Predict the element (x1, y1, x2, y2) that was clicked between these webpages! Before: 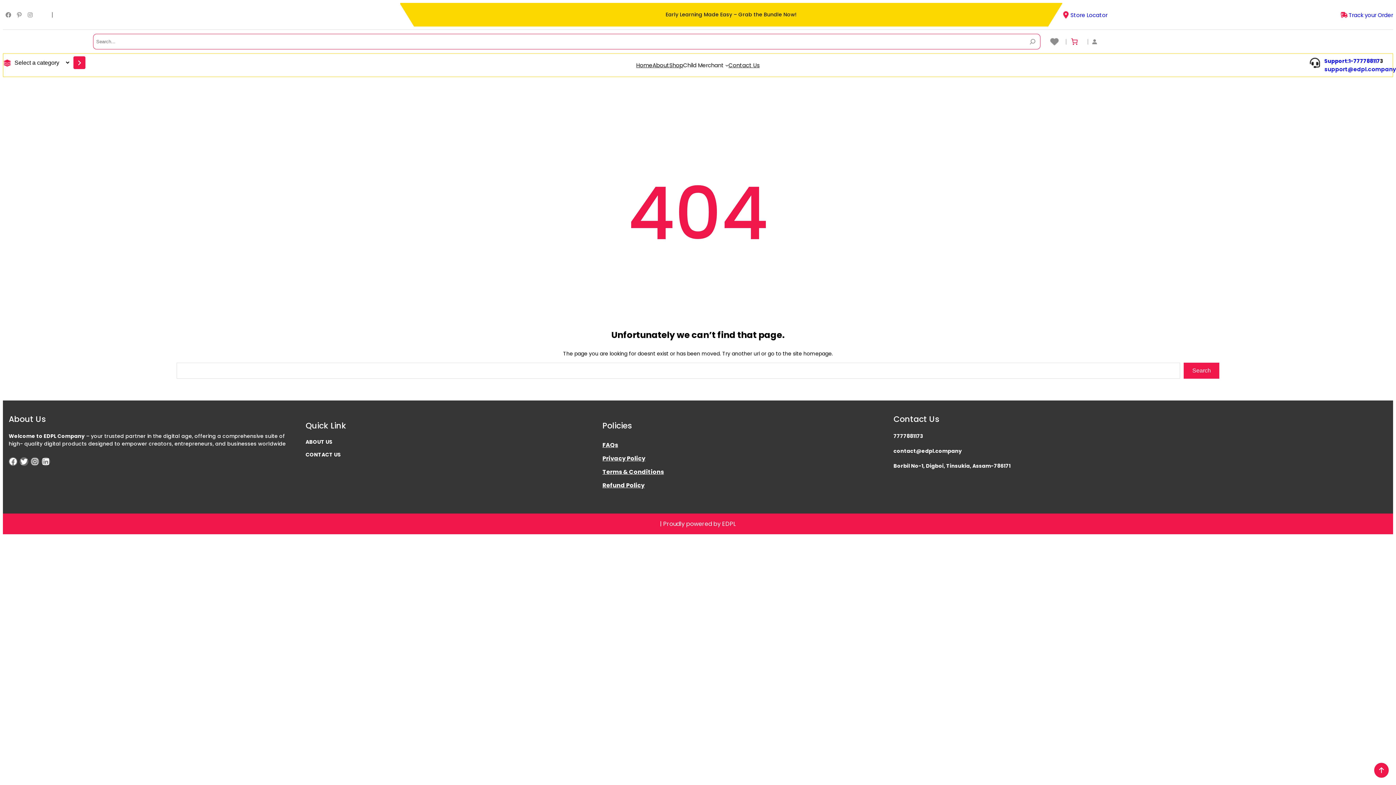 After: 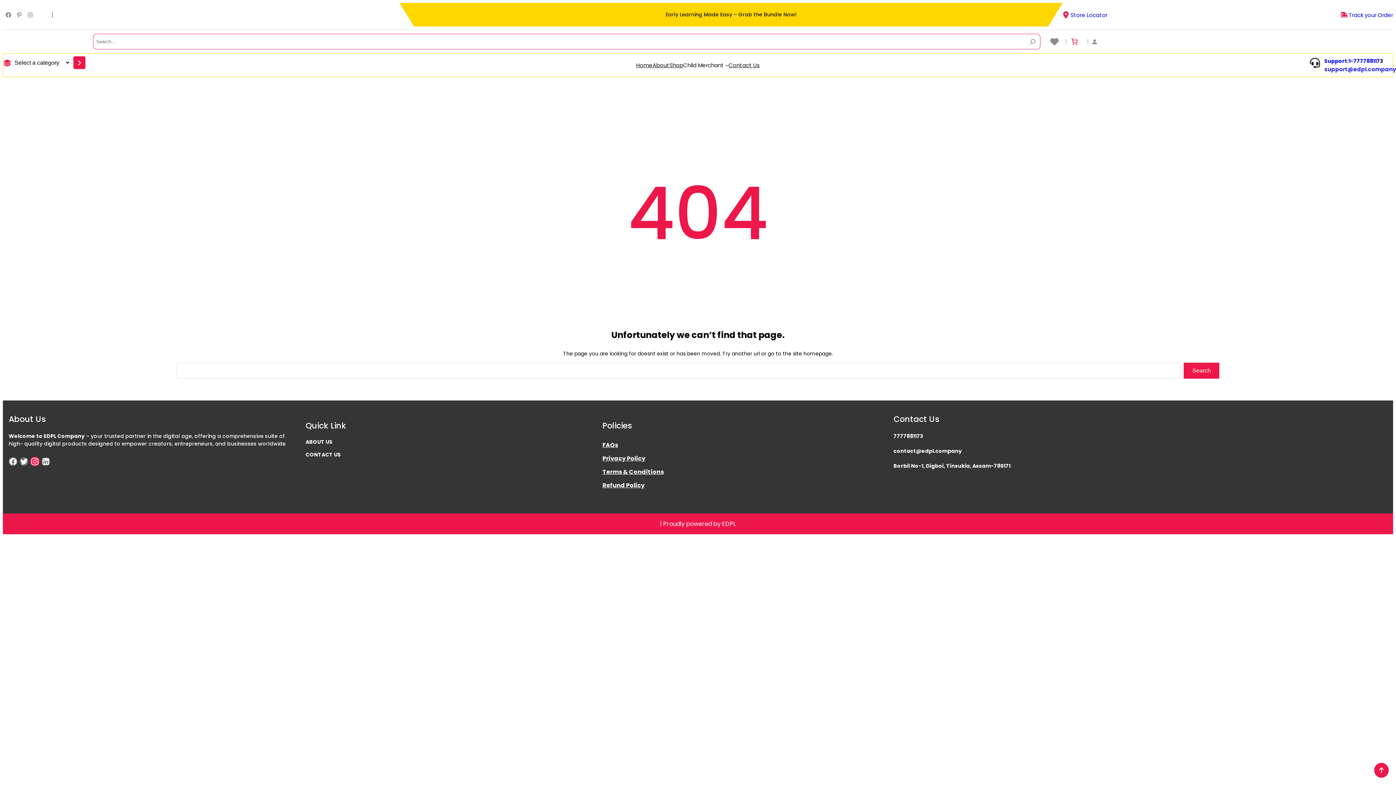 Action: bbox: (30, 457, 39, 466) label: Instagram